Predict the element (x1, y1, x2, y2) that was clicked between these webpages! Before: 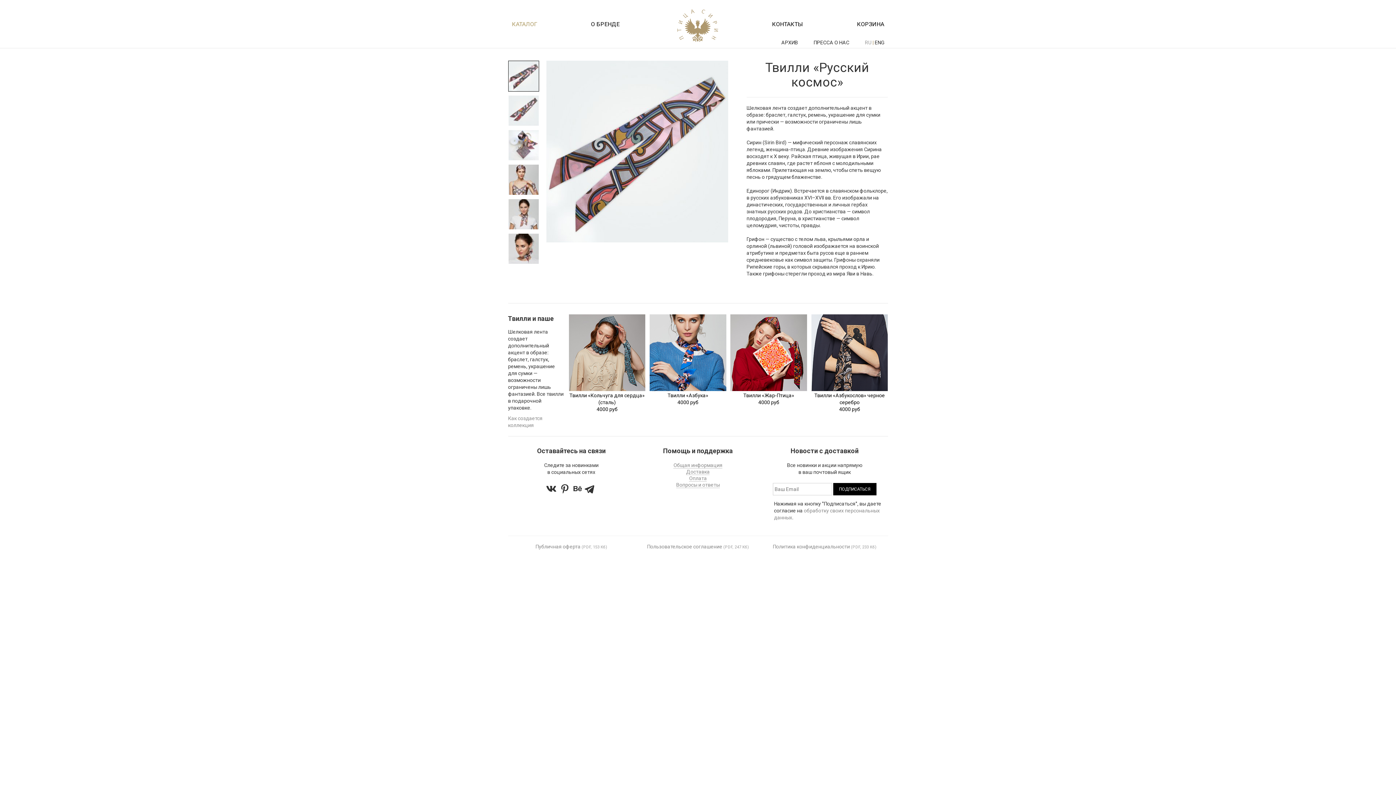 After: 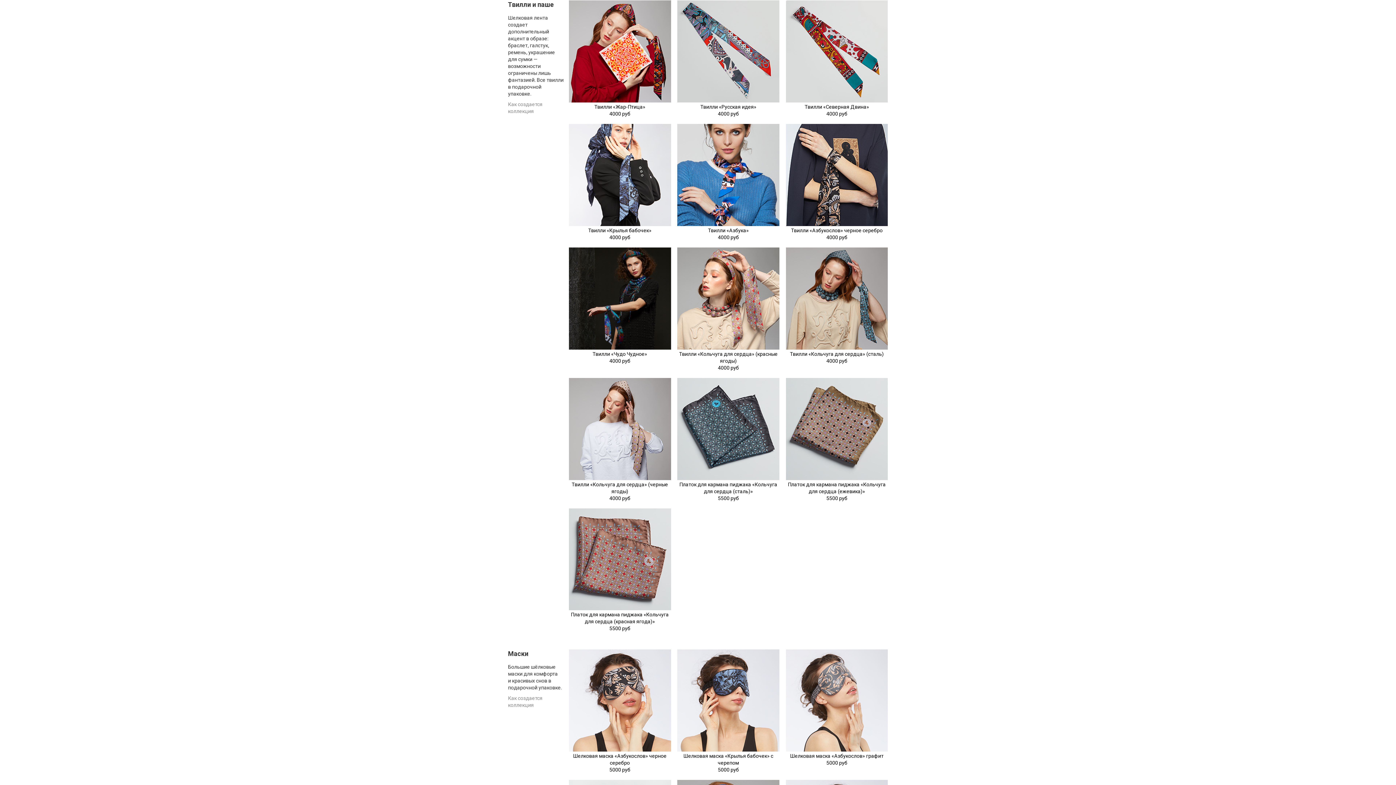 Action: label: КАТАЛОГ bbox: (511, 20, 537, 27)